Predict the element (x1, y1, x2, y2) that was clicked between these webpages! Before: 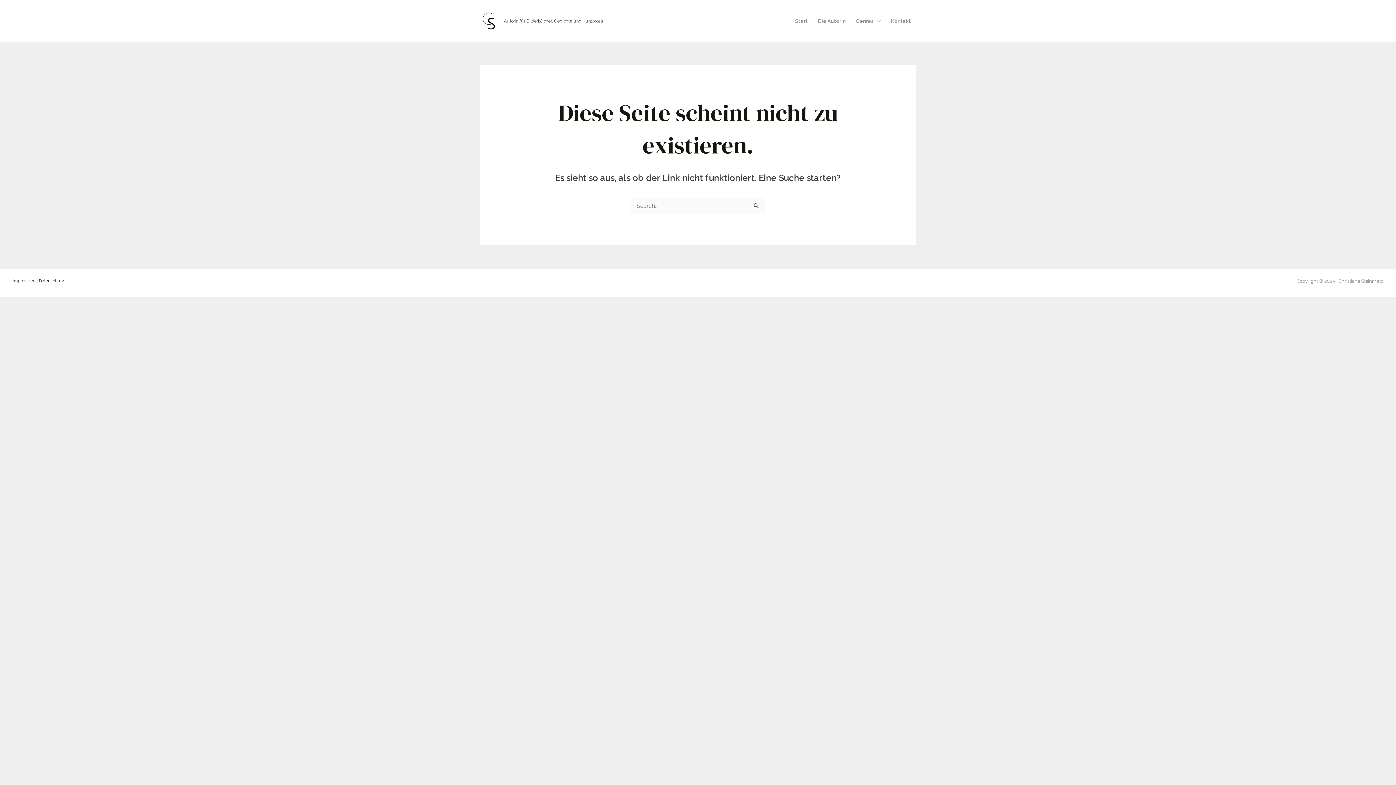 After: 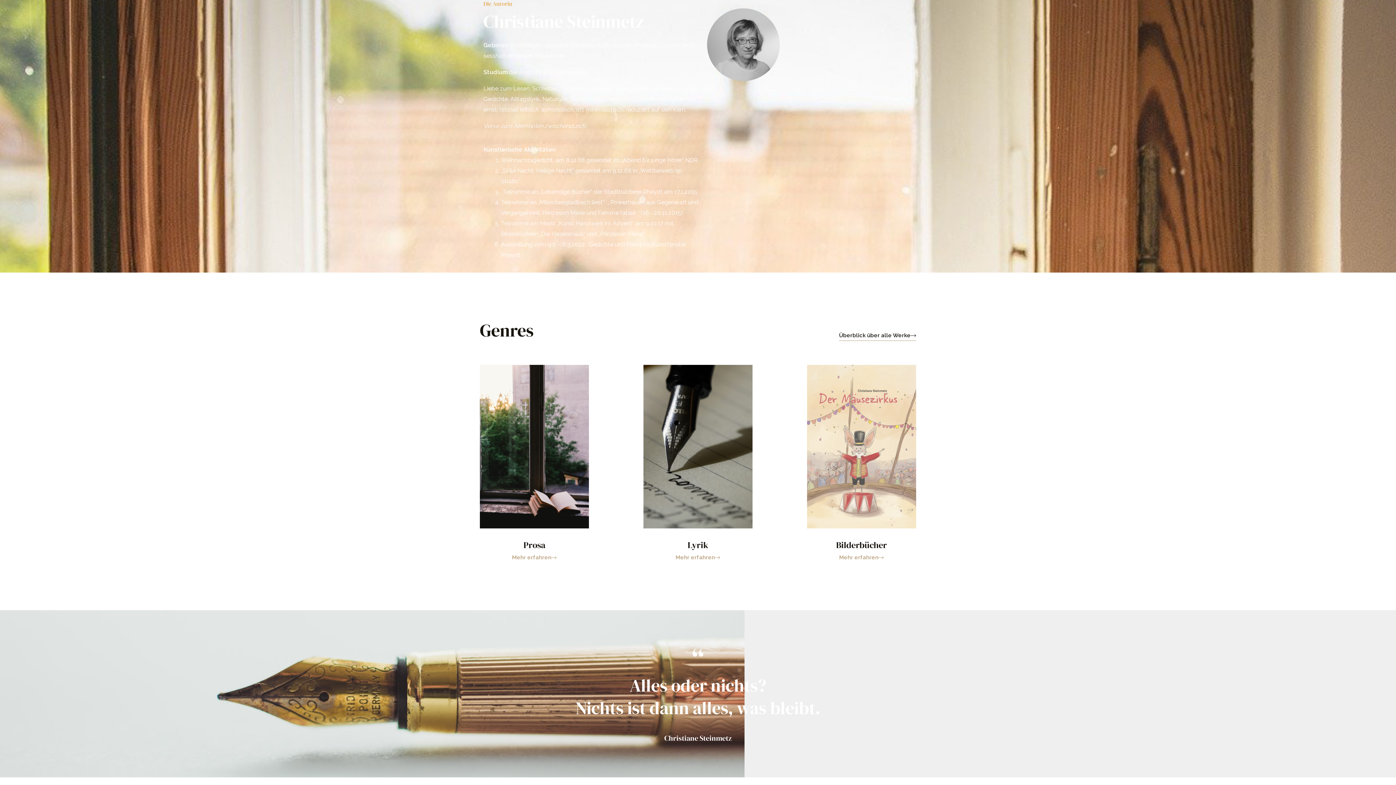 Action: label: Die Autorin bbox: (813, 8, 850, 33)